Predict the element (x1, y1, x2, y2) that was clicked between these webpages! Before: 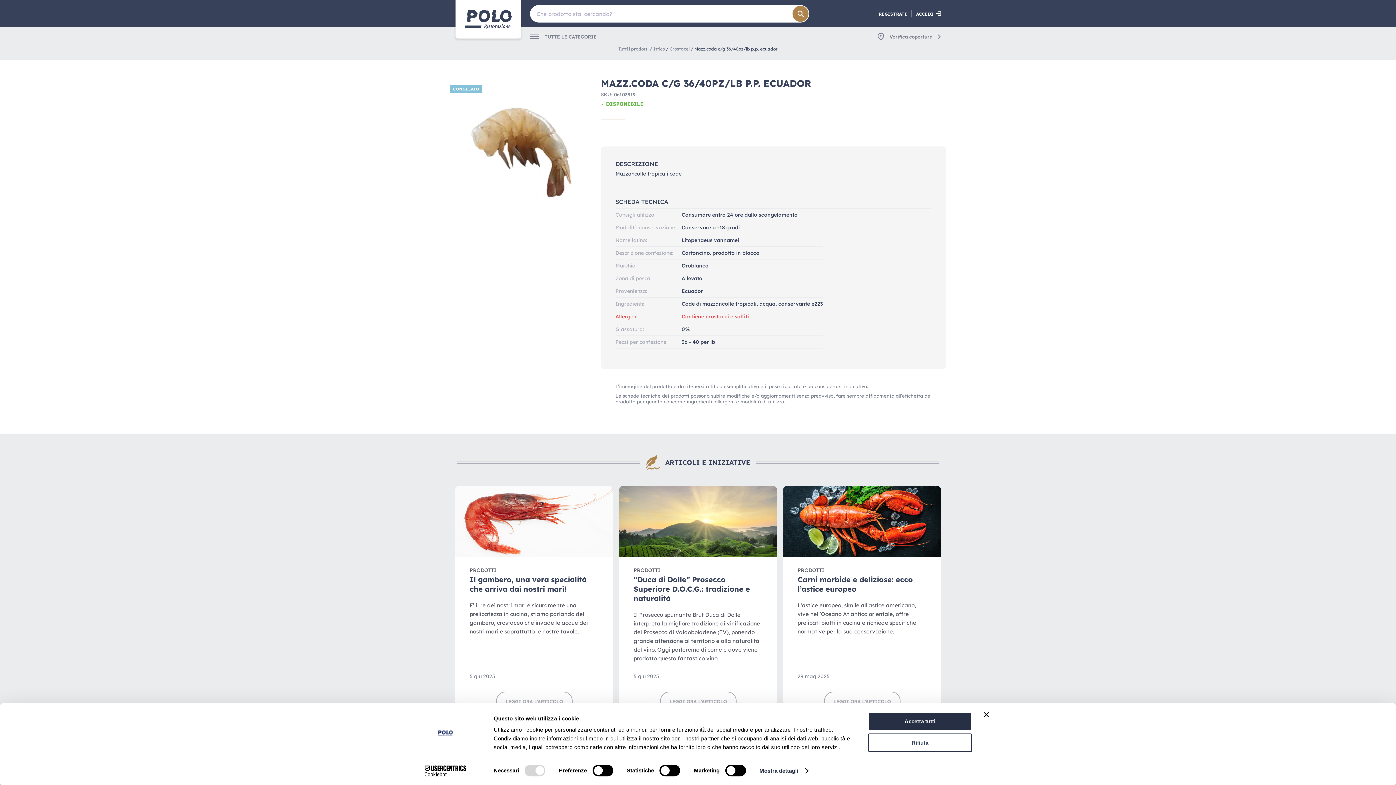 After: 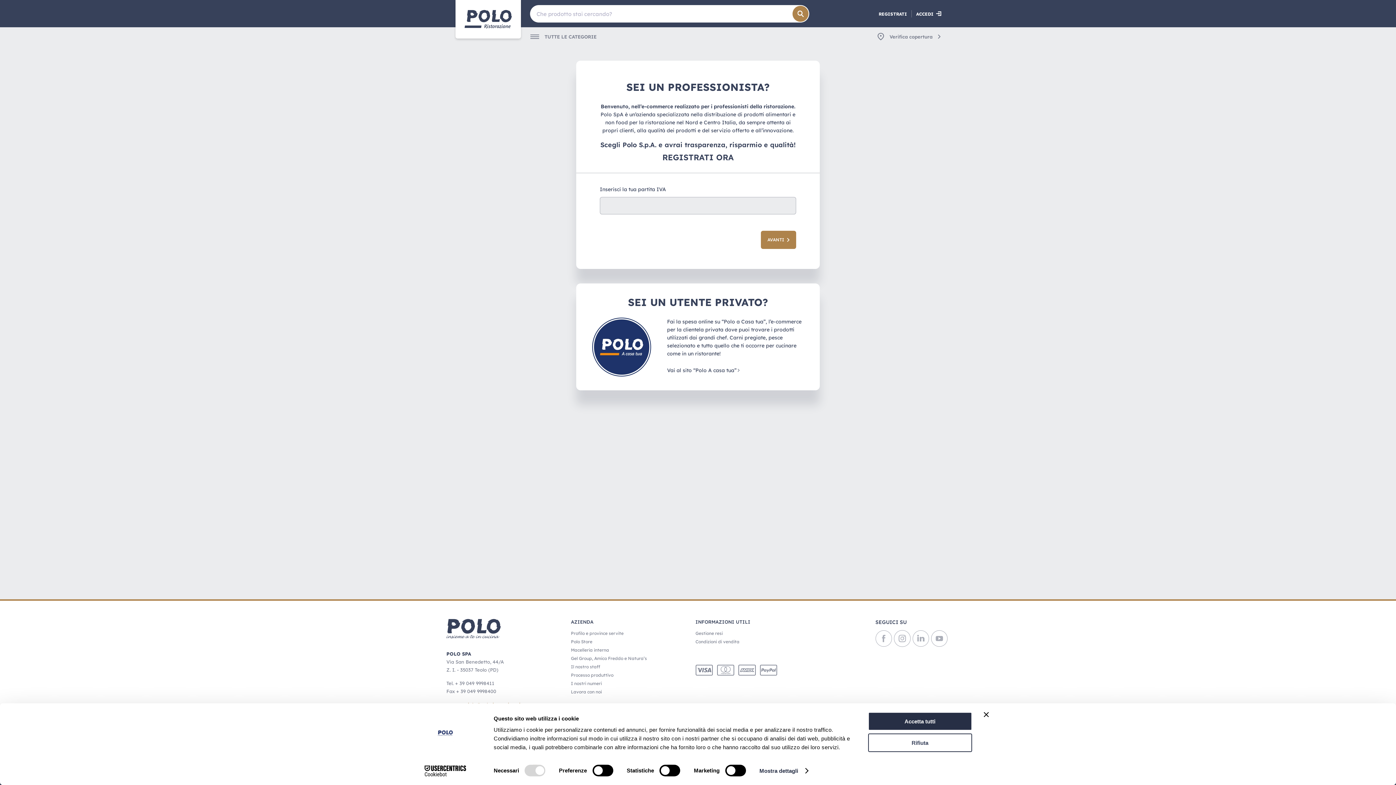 Action: bbox: (878, 11, 907, 16) label: REGISTRATI